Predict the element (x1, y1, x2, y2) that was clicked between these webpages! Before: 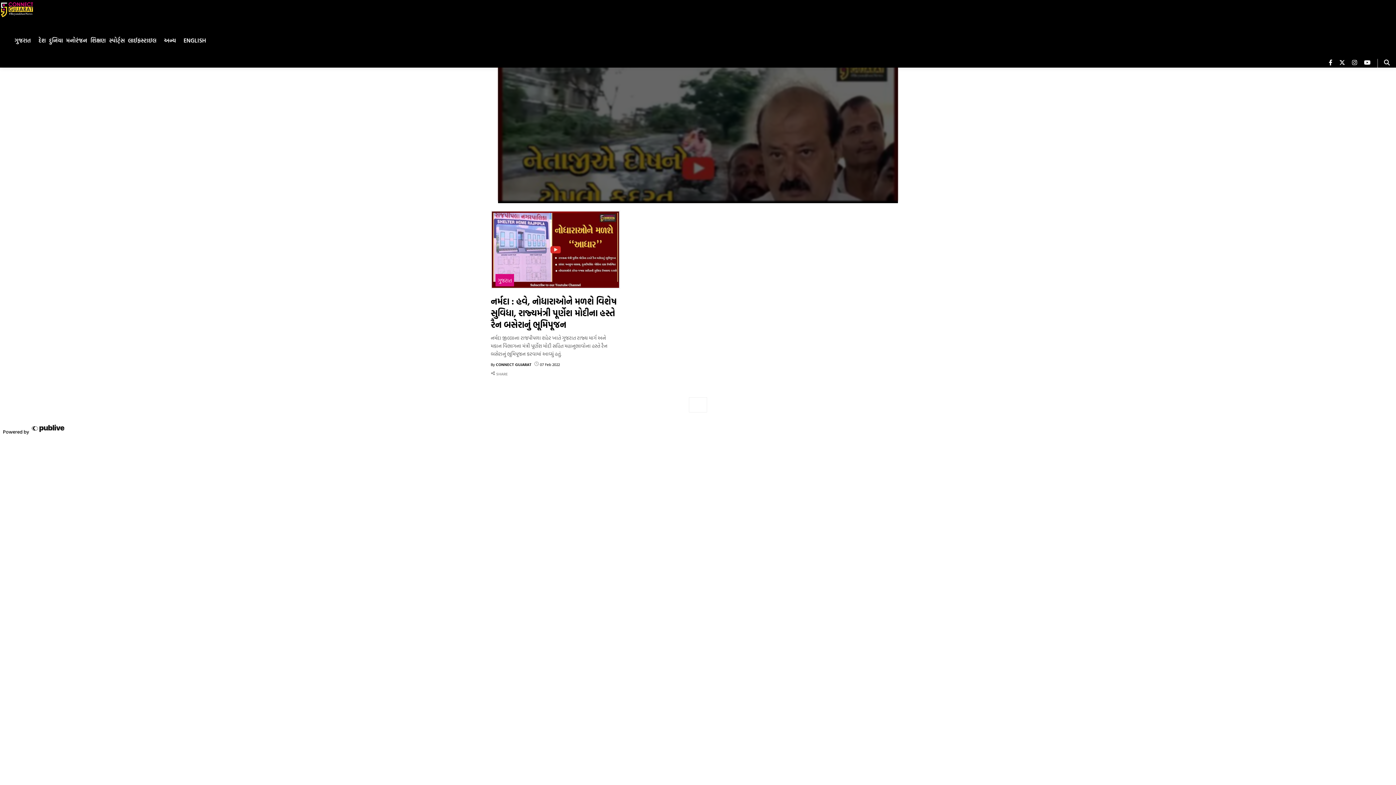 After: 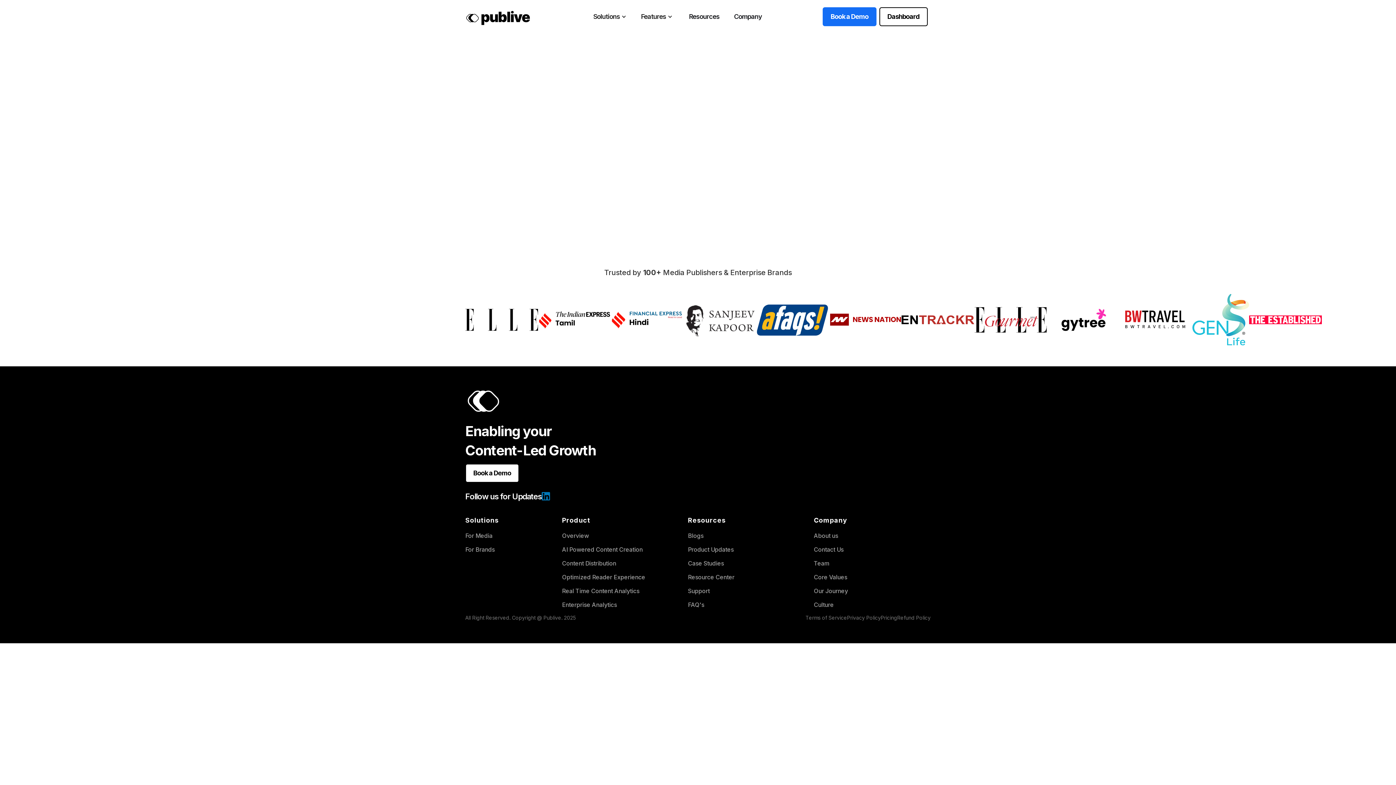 Action: bbox: (30, 423, 67, 435) label: https://thepublive.com/contact_us